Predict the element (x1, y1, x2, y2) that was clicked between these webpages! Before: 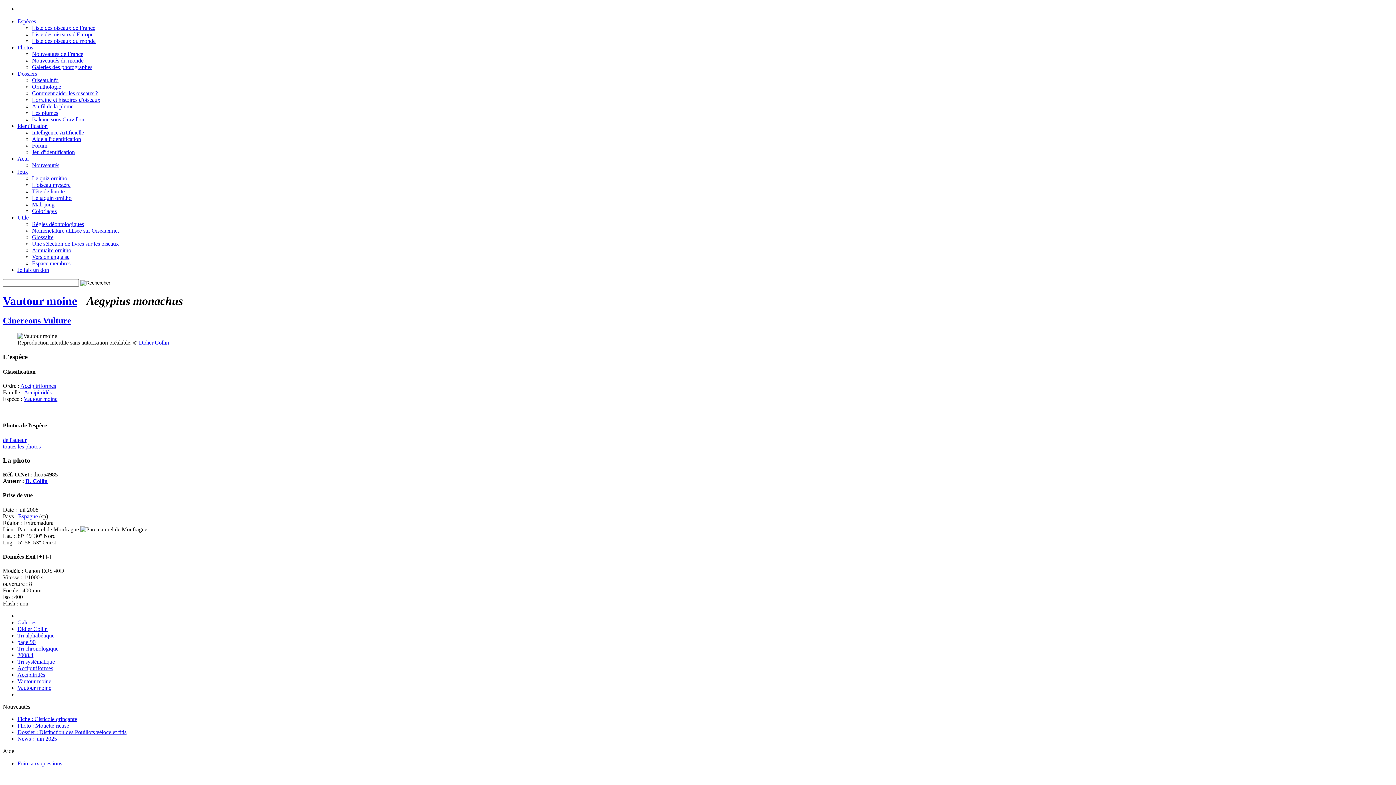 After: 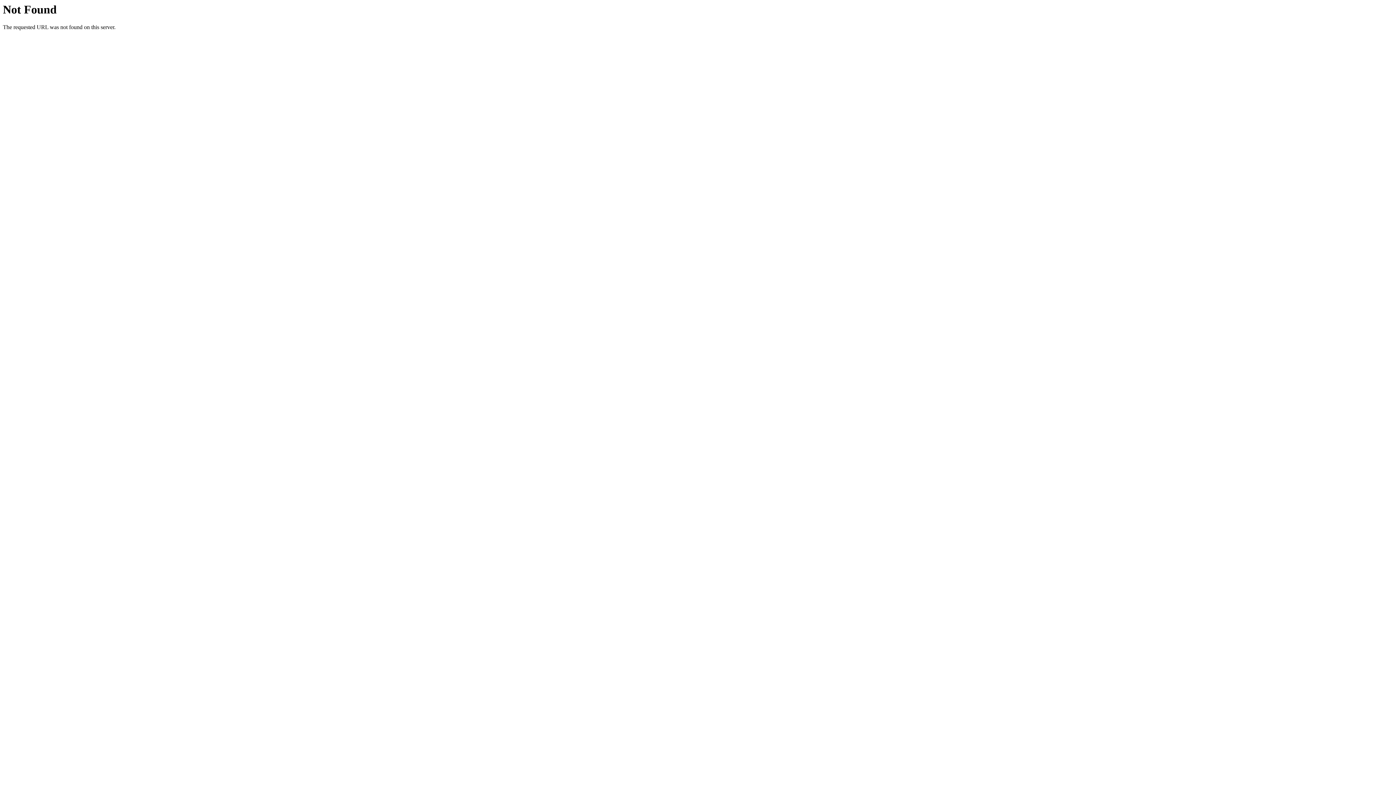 Action: bbox: (17, 736, 57, 742) label: News : juin 2025